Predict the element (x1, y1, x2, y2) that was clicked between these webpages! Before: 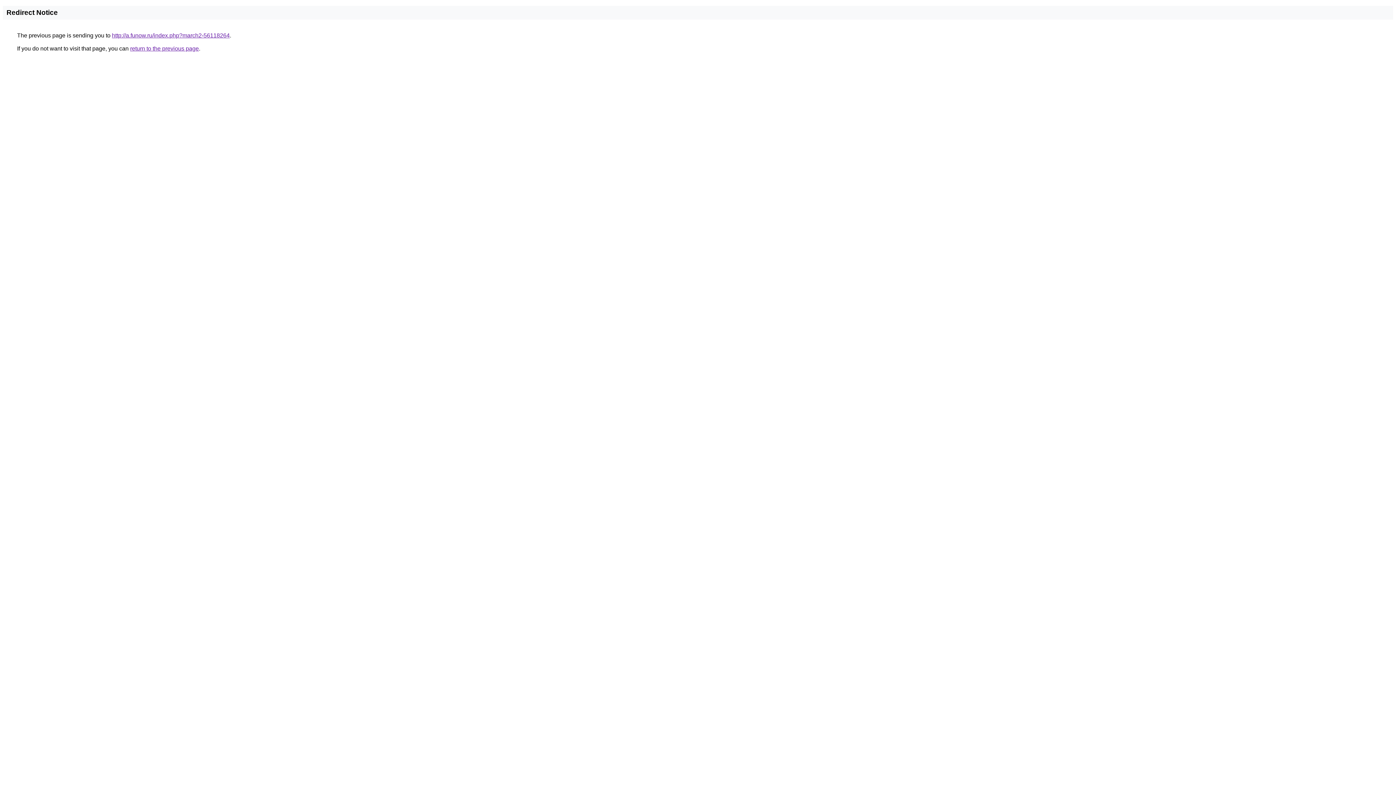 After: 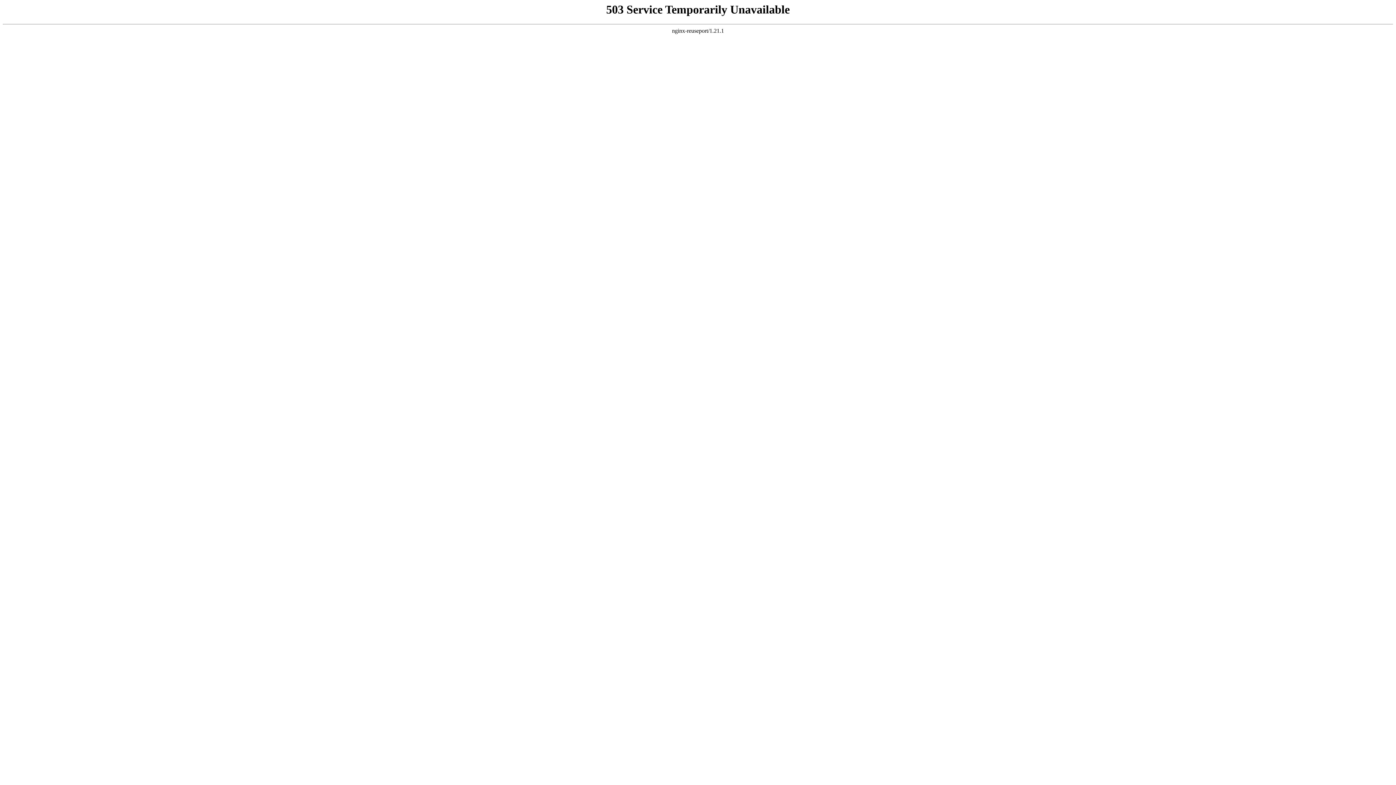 Action: label: http://a.funow.ru/index.php?march2-56118264 bbox: (112, 32, 229, 38)